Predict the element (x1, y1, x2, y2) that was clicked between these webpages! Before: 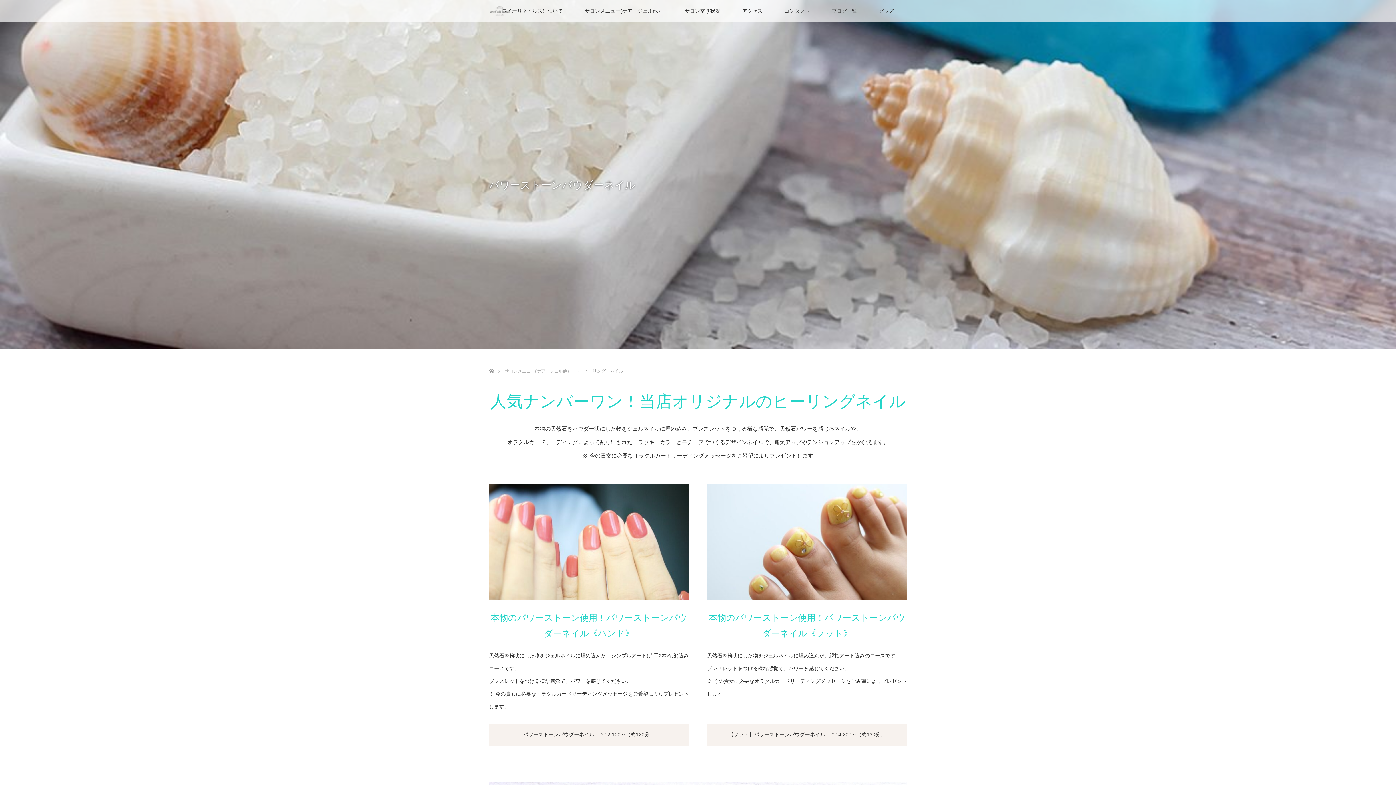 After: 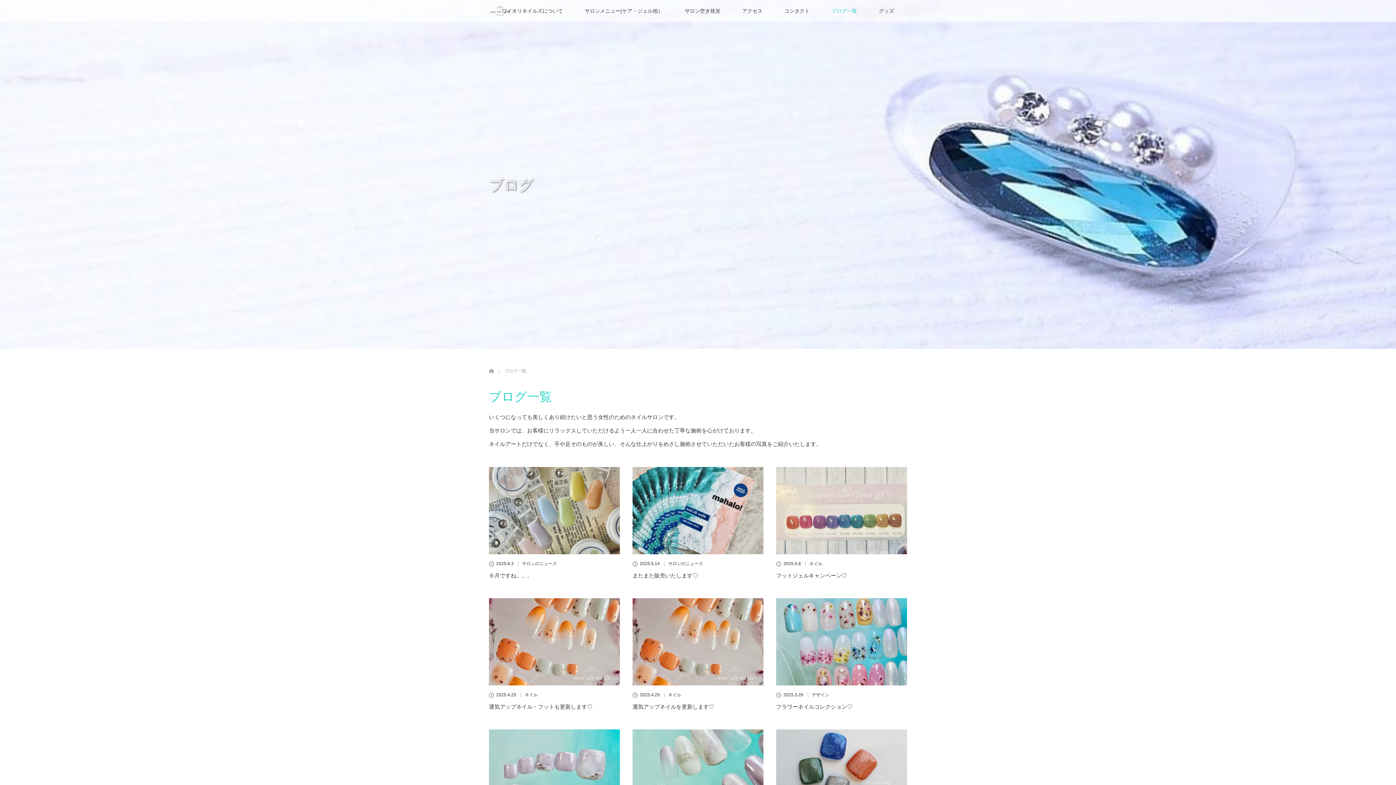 Action: label: ブログ一覧 bbox: (820, 0, 868, 21)